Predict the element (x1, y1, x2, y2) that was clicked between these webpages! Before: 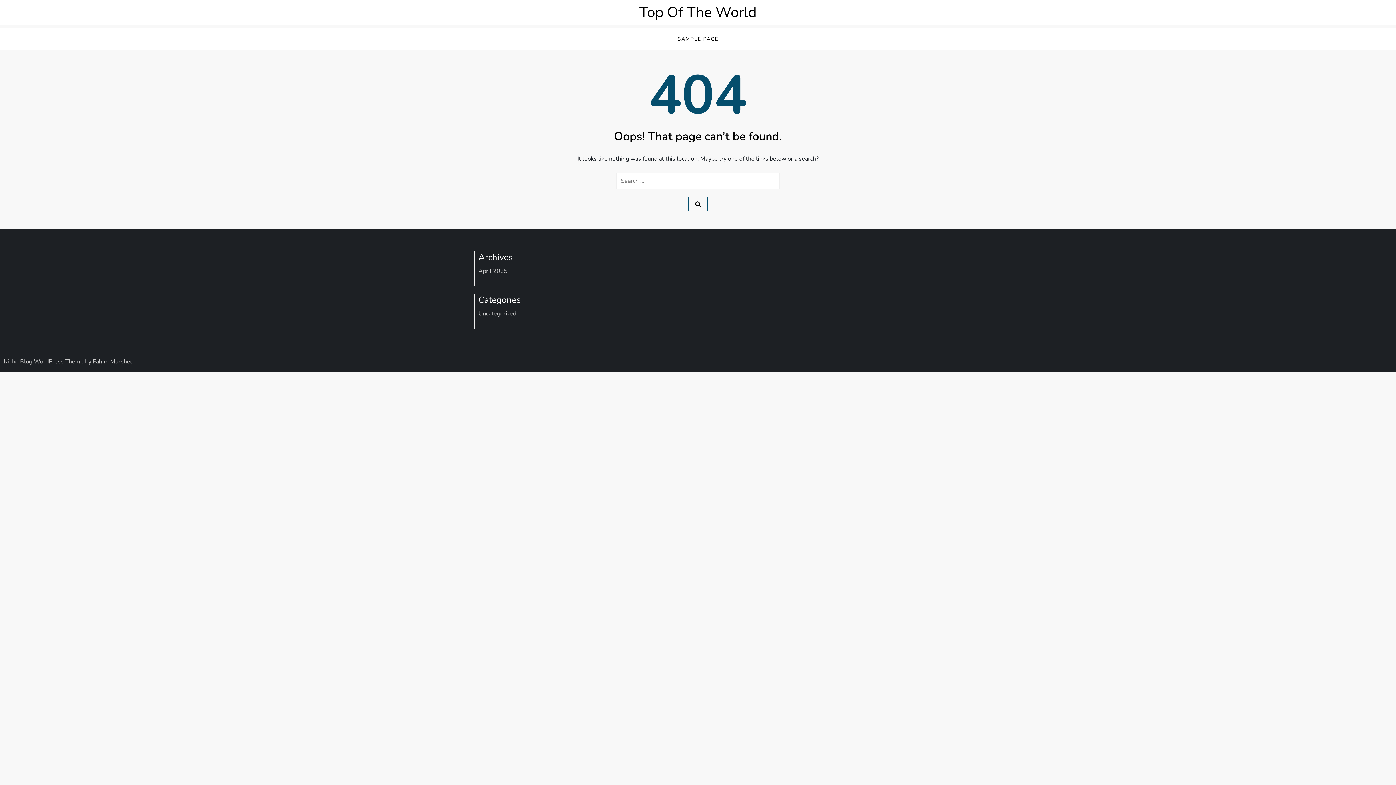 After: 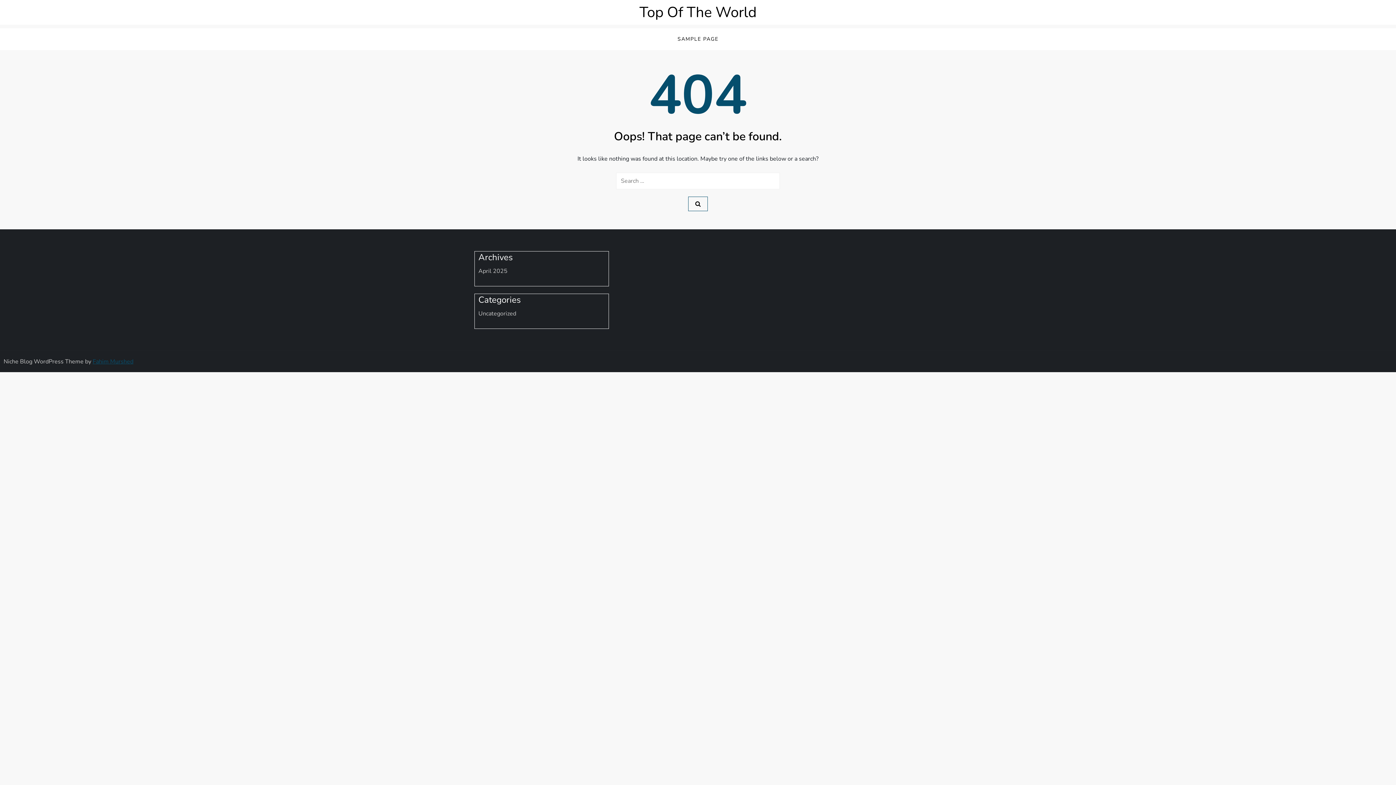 Action: bbox: (92, 357, 133, 365) label: Fahim Murshed